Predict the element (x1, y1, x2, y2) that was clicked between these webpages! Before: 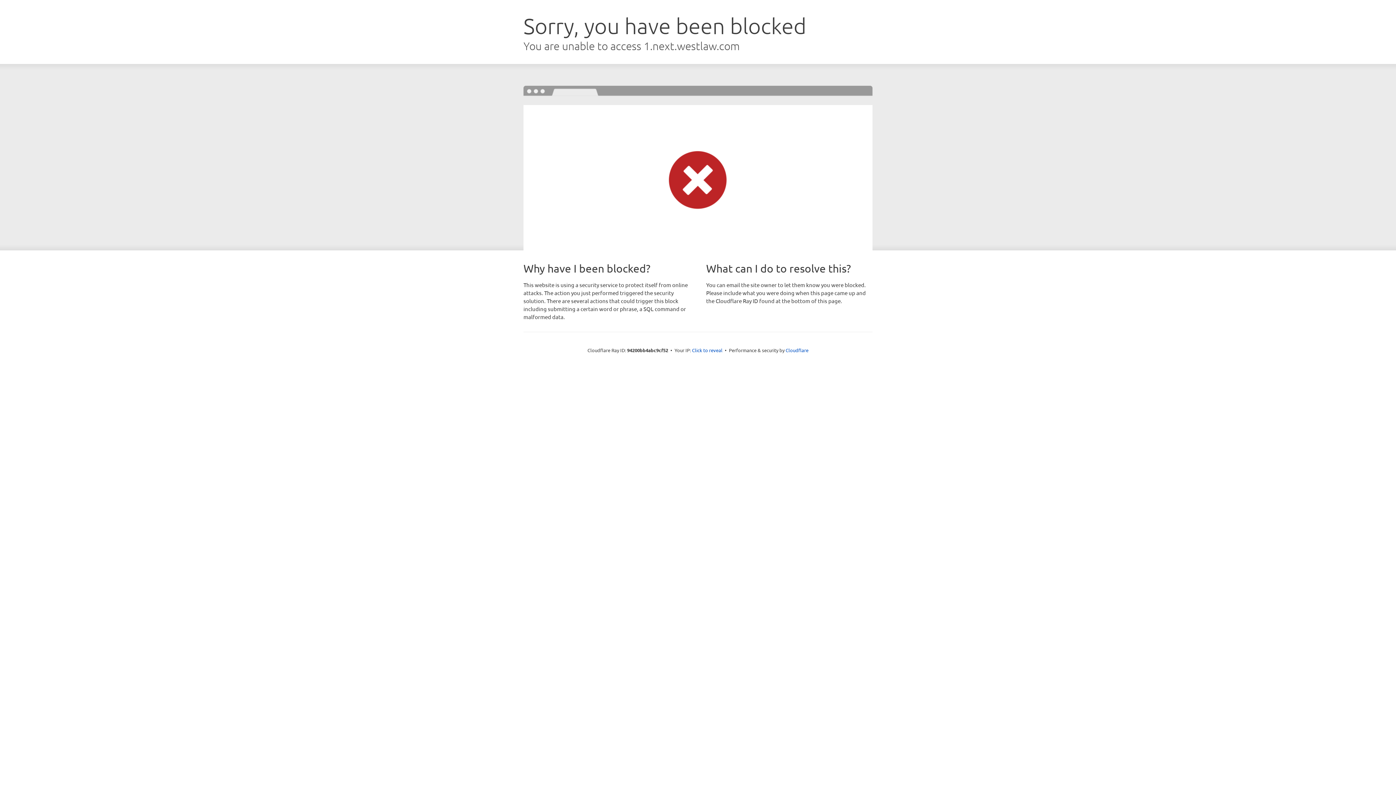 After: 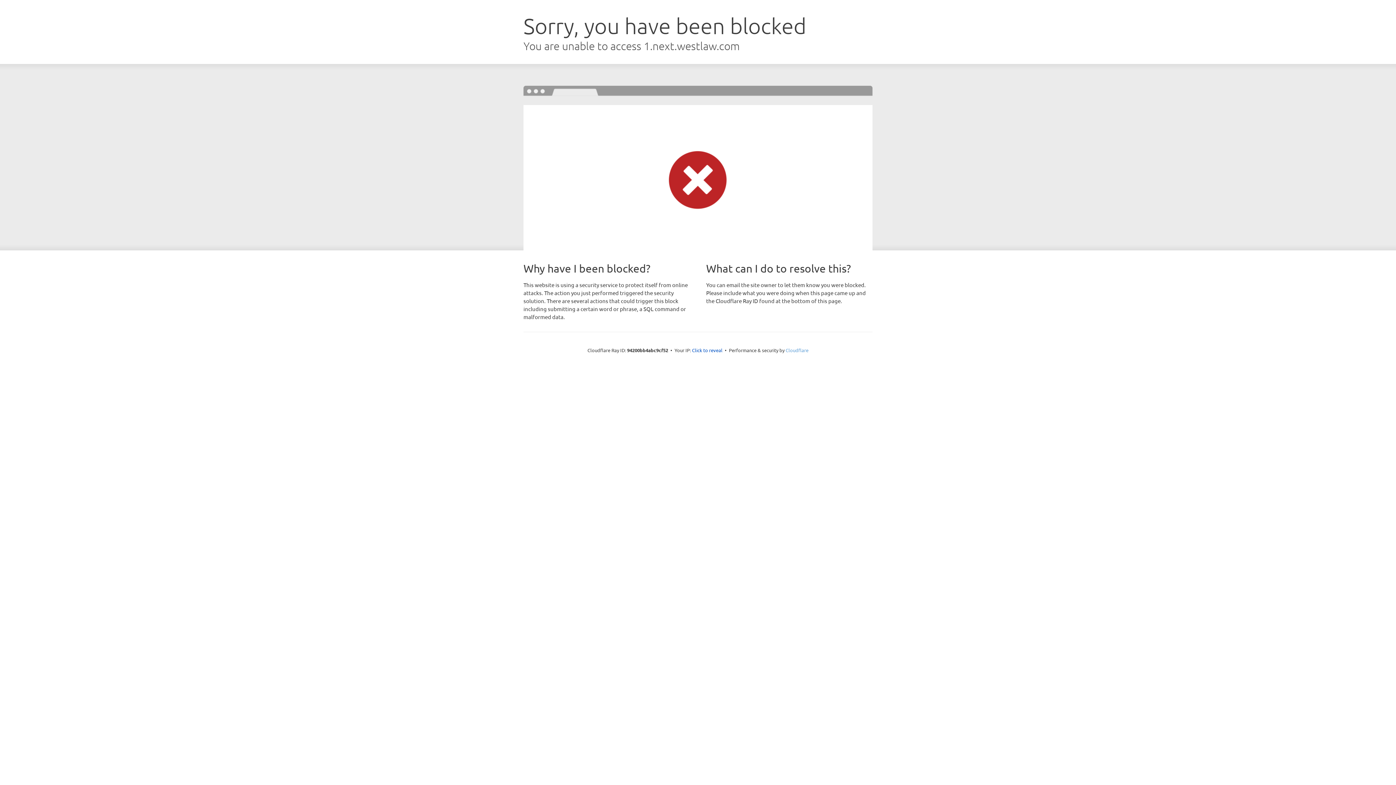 Action: label: Cloudflare bbox: (785, 347, 808, 353)